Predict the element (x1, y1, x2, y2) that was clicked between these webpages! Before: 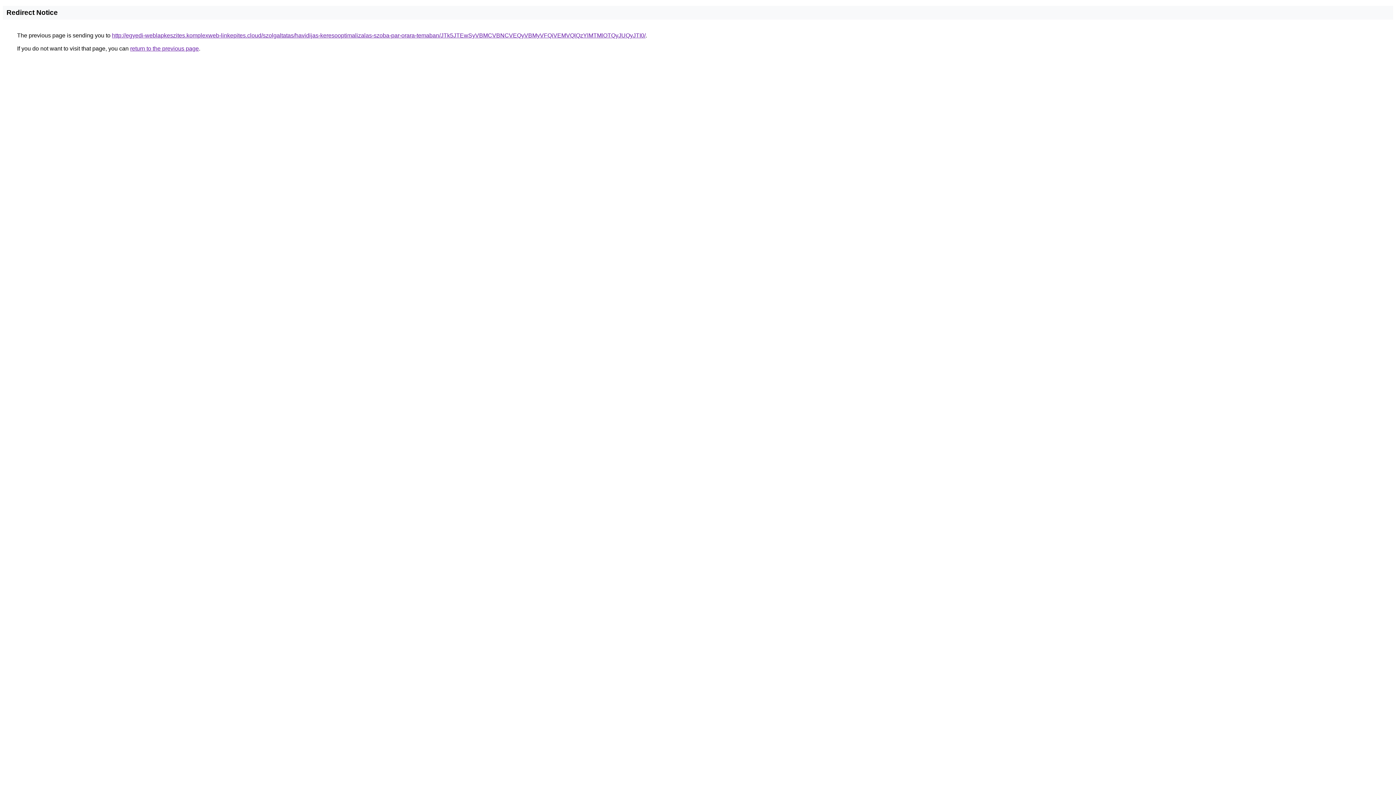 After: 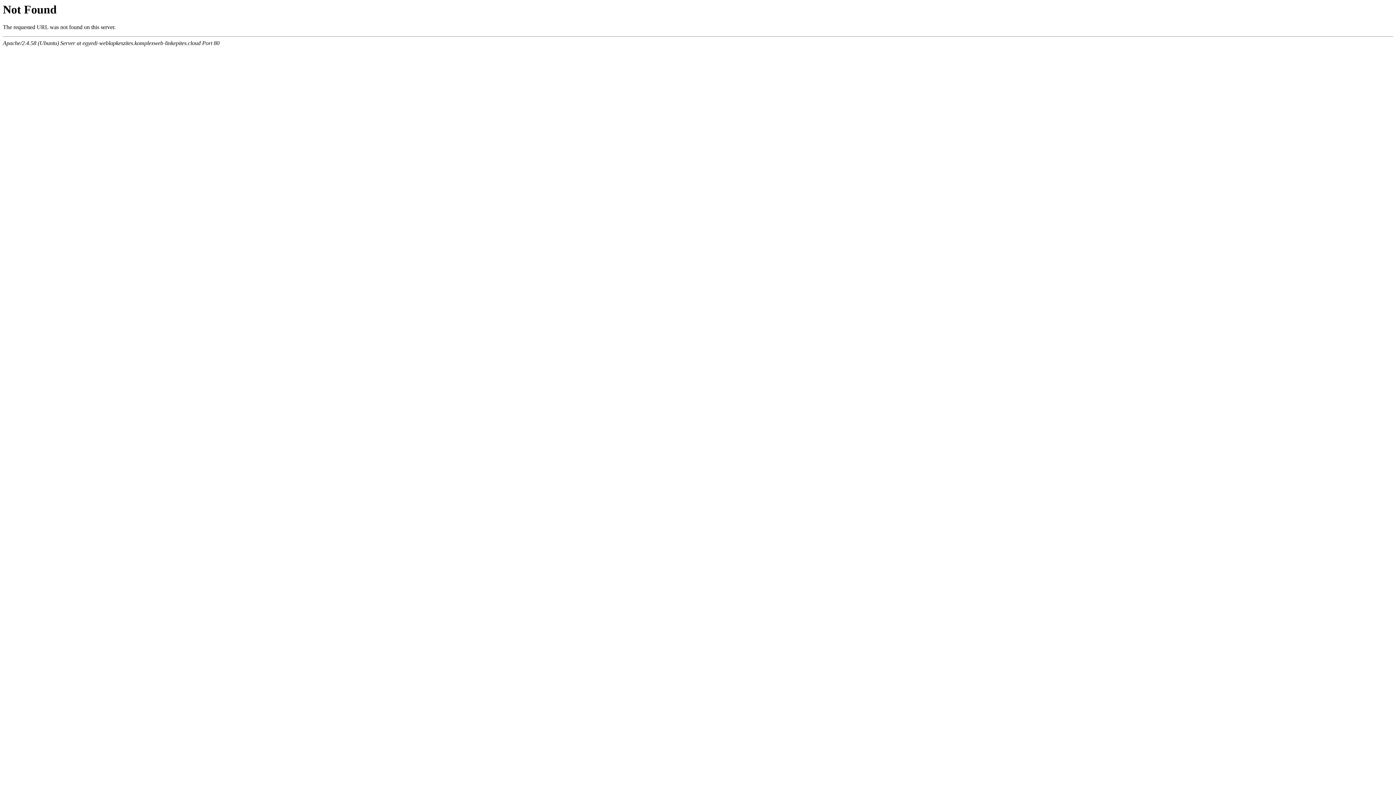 Action: bbox: (112, 32, 645, 38) label: http://egyedi-weblapkeszites.komplexweb-linkepites.cloud/szolgaltatas/havidijas-keresooptimalizalas-szoba-par-orara-temaban/JTk5JTEwSyVBMCVBNCVEQyVBMyVFQiVEMVQlQzYlMTMlOTQyJUQyJTI0/